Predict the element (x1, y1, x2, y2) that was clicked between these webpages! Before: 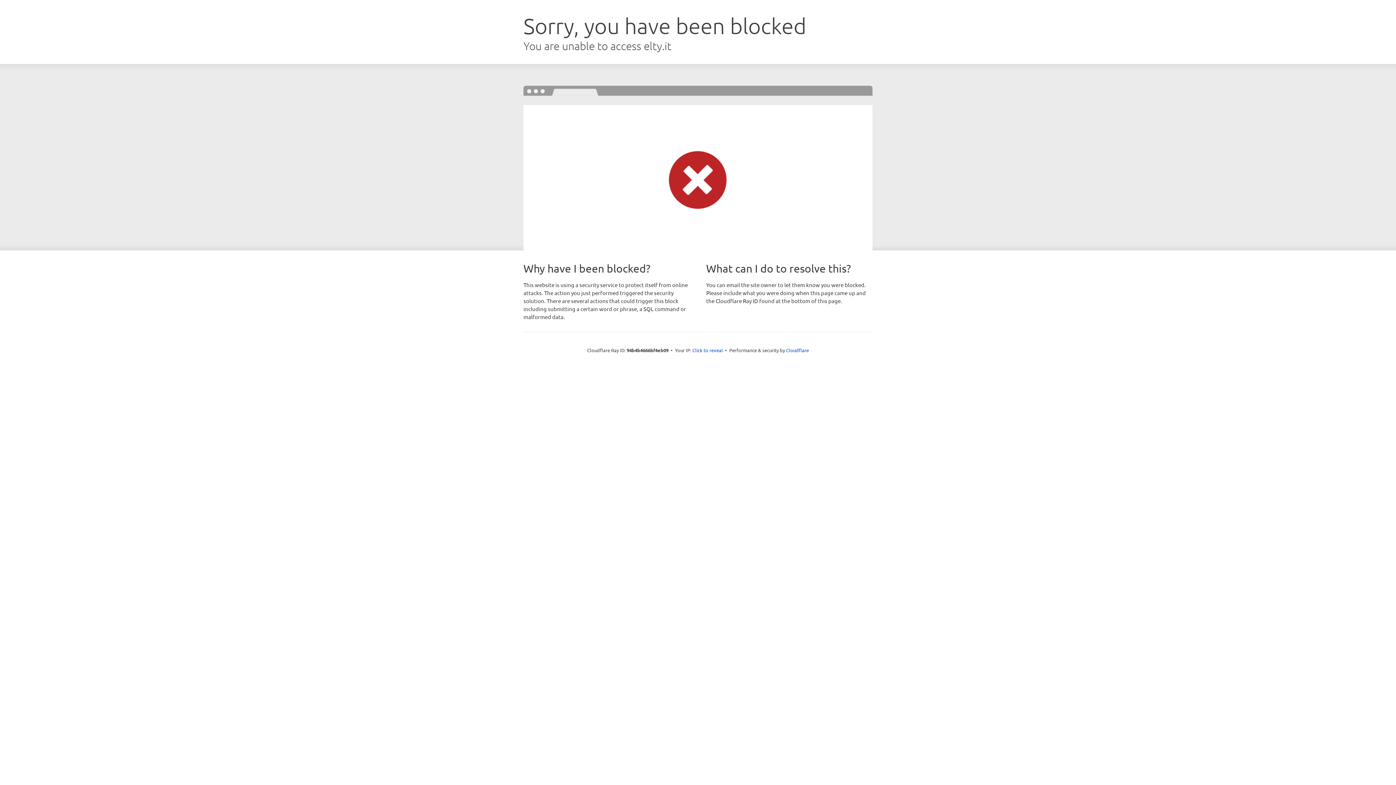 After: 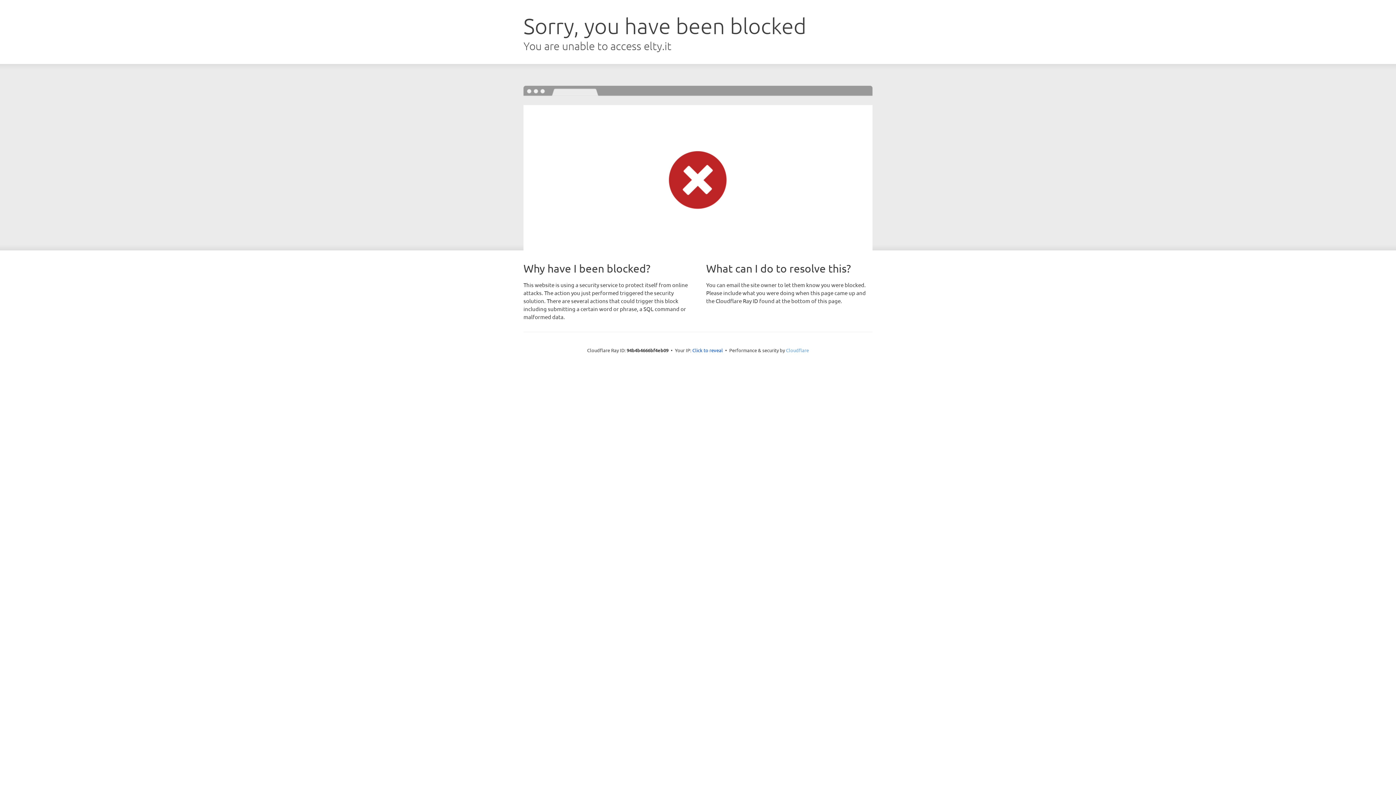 Action: bbox: (786, 347, 809, 353) label: Cloudflare